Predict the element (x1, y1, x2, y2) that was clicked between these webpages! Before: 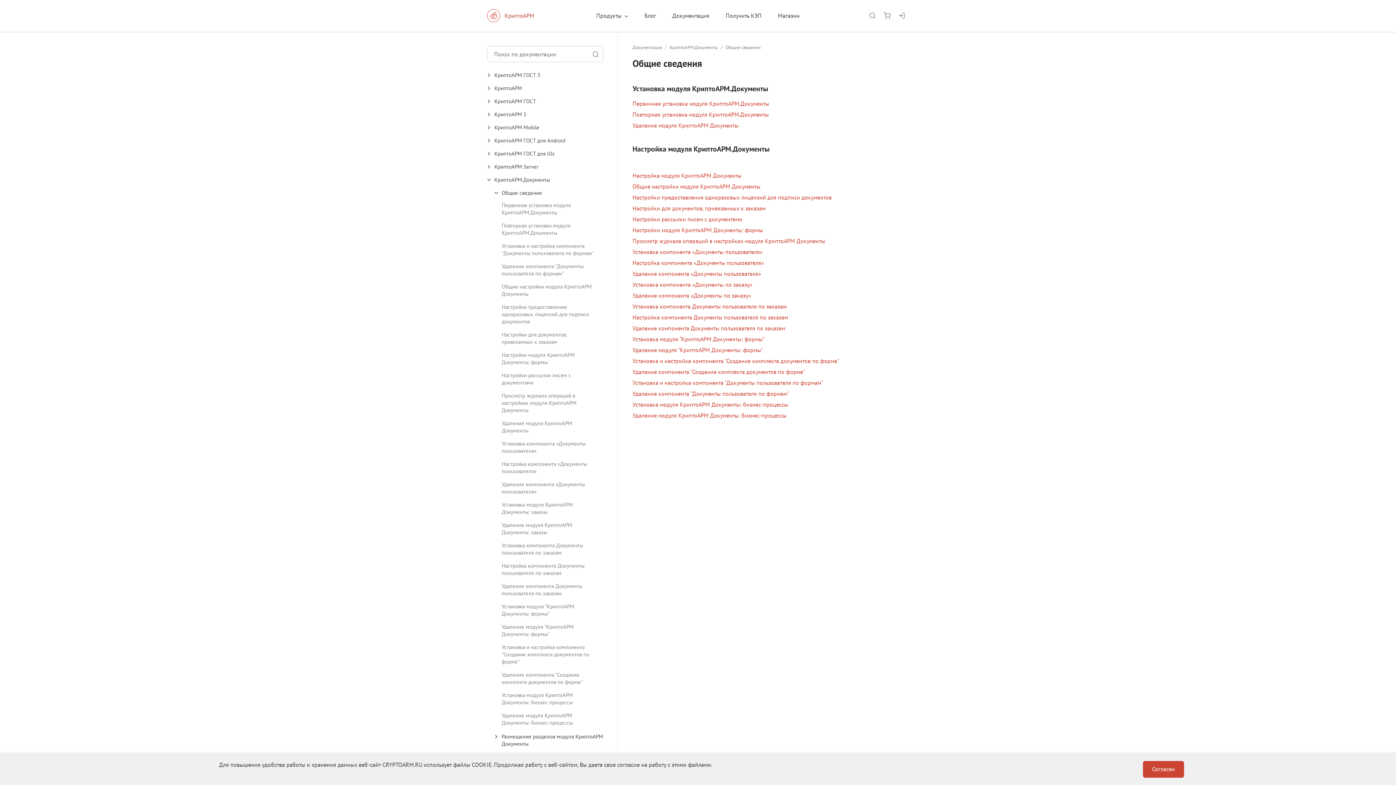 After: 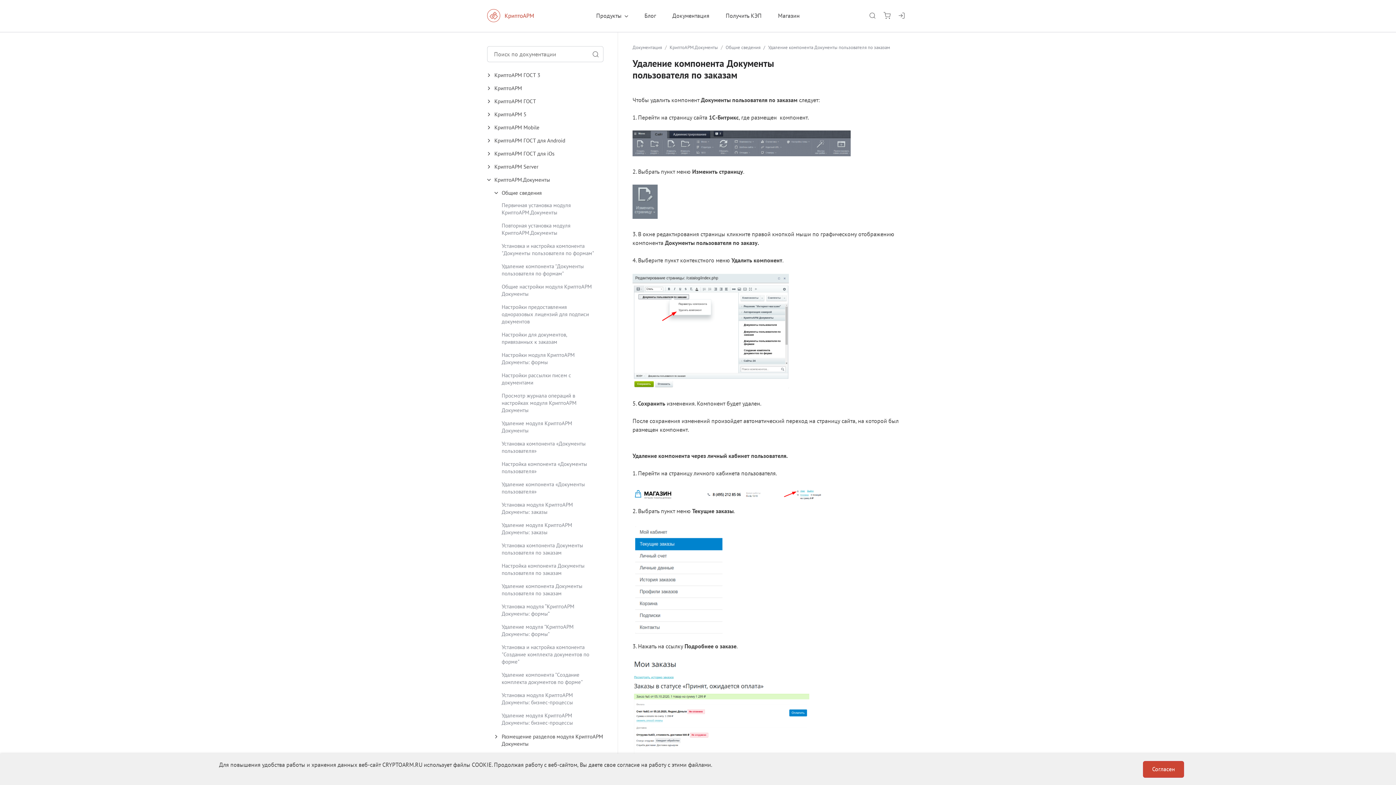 Action: label: Удаление компонента Документы пользователя по заказам bbox: (632, 324, 785, 332)